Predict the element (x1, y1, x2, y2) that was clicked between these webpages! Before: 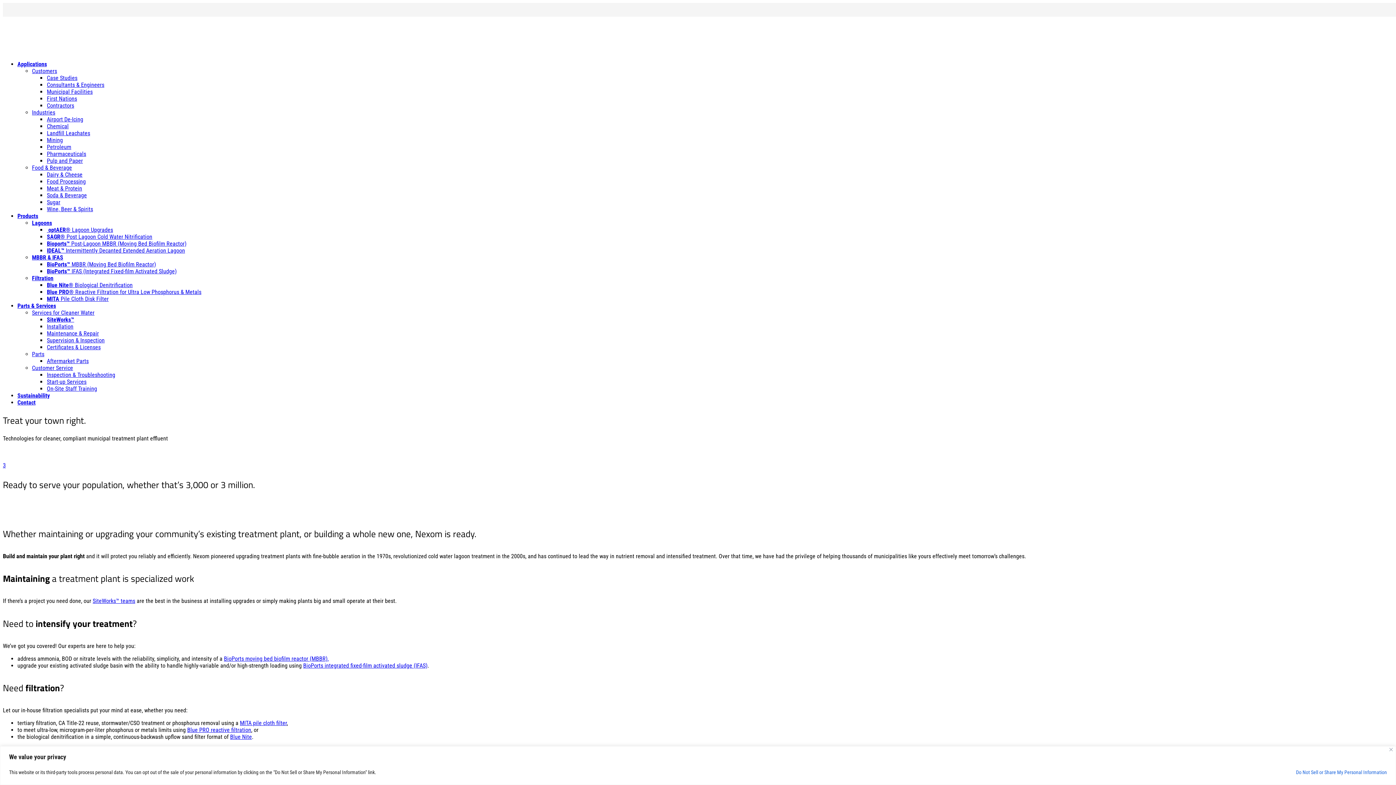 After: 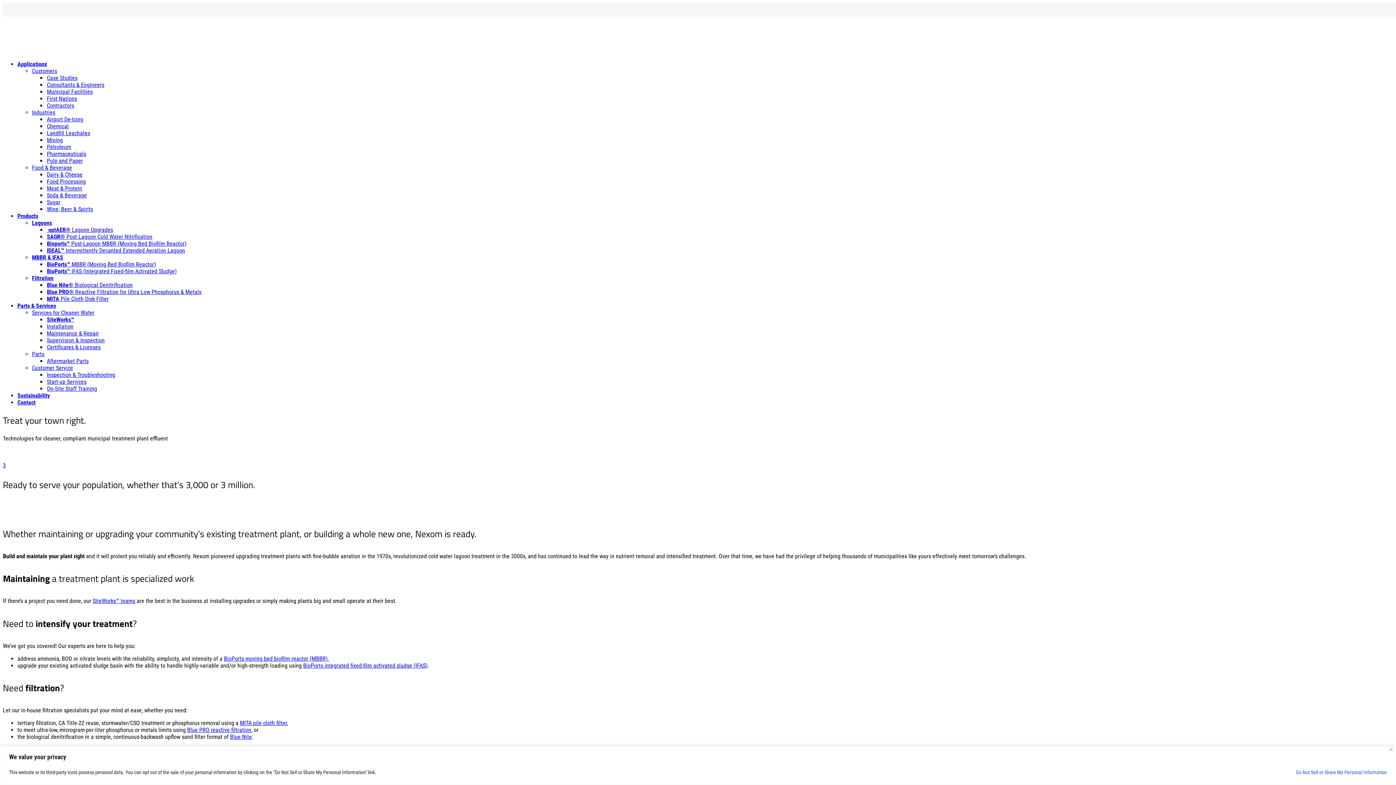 Action: label: Municipal Facilities bbox: (46, 88, 92, 95)